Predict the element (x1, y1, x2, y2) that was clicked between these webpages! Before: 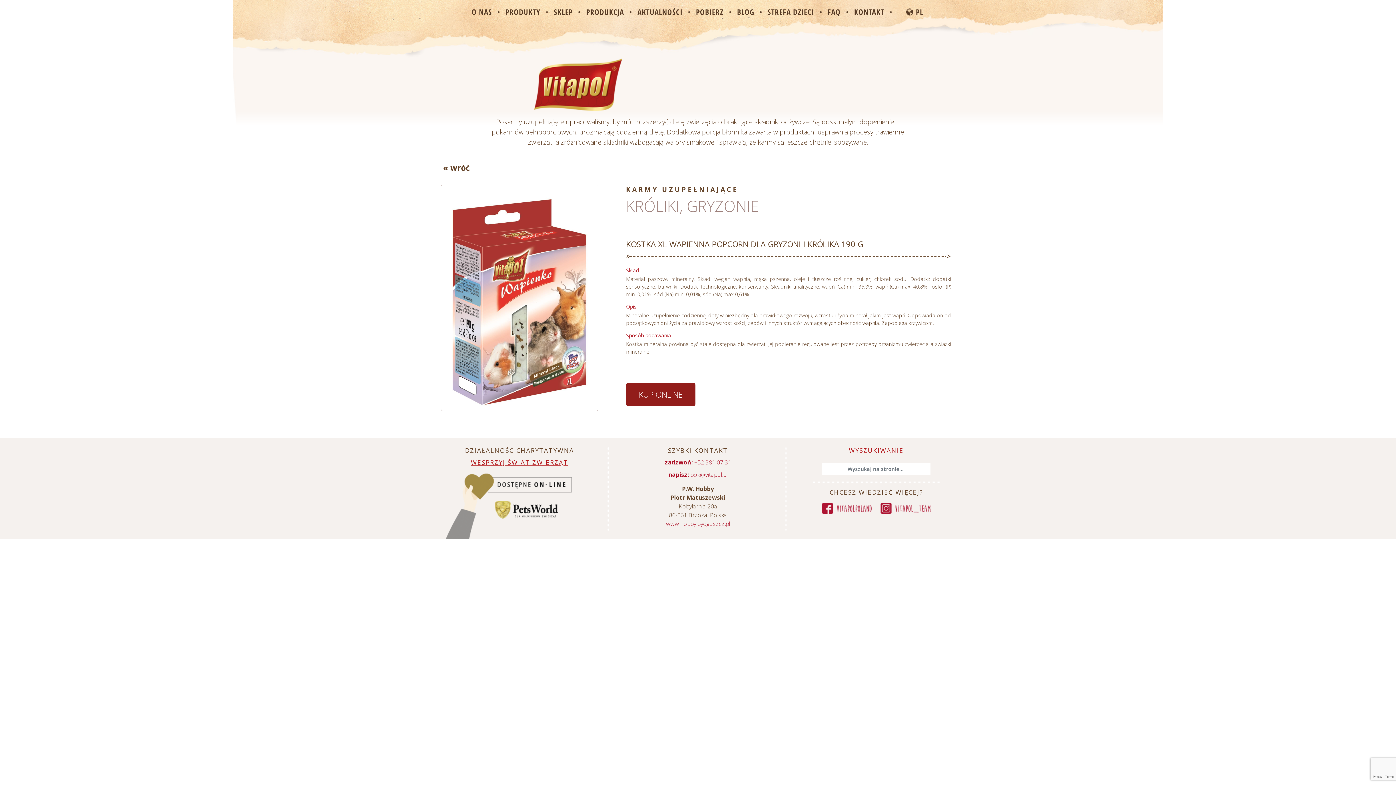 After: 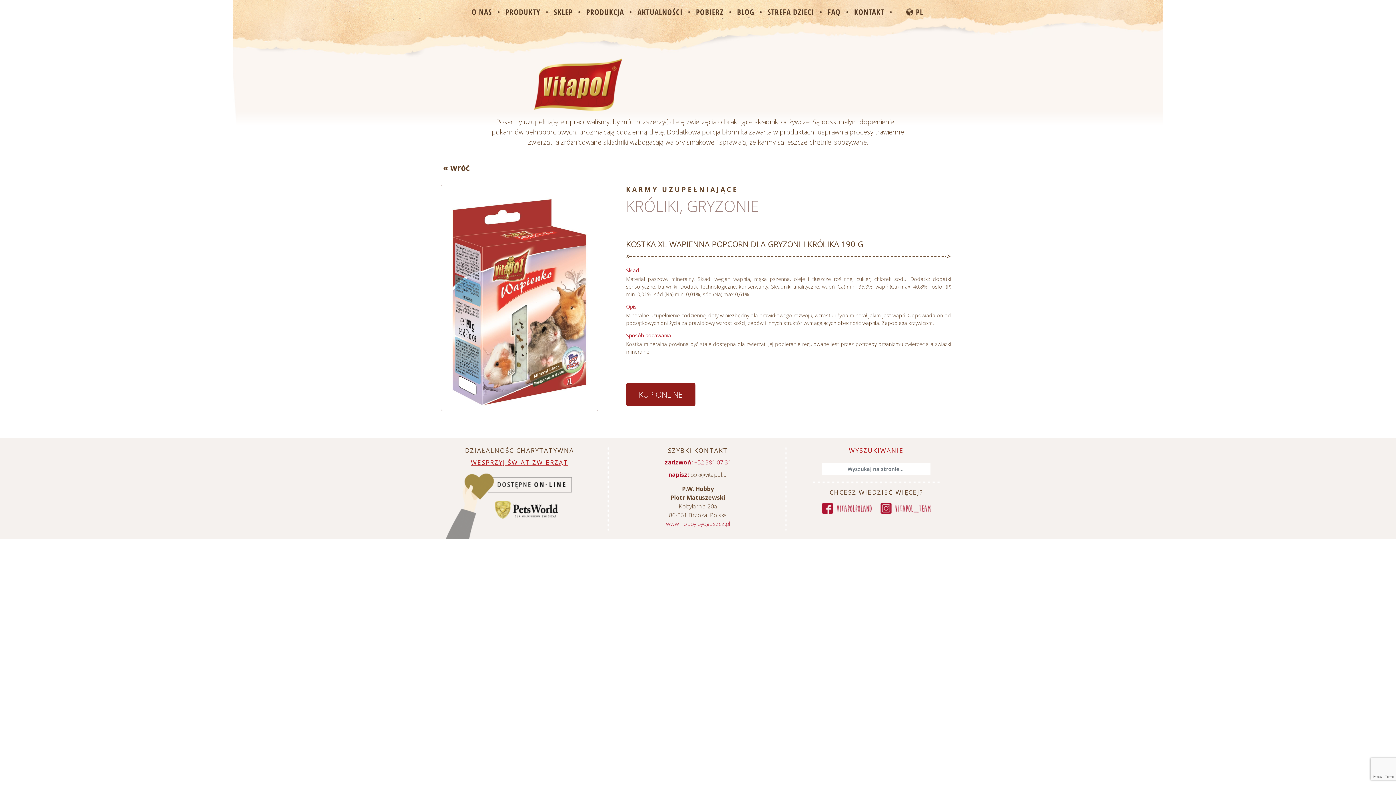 Action: label: bok@vitapol.pl bbox: (690, 470, 727, 478)